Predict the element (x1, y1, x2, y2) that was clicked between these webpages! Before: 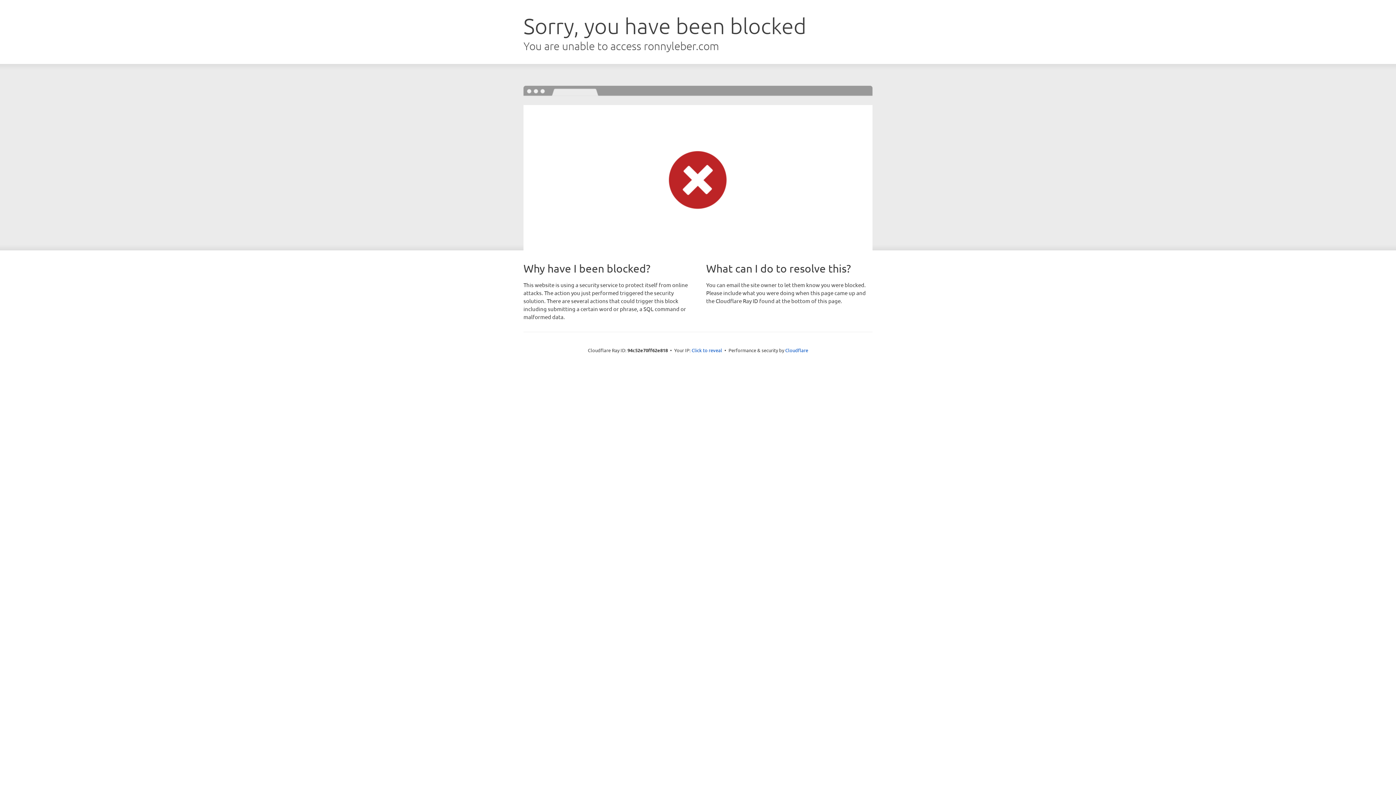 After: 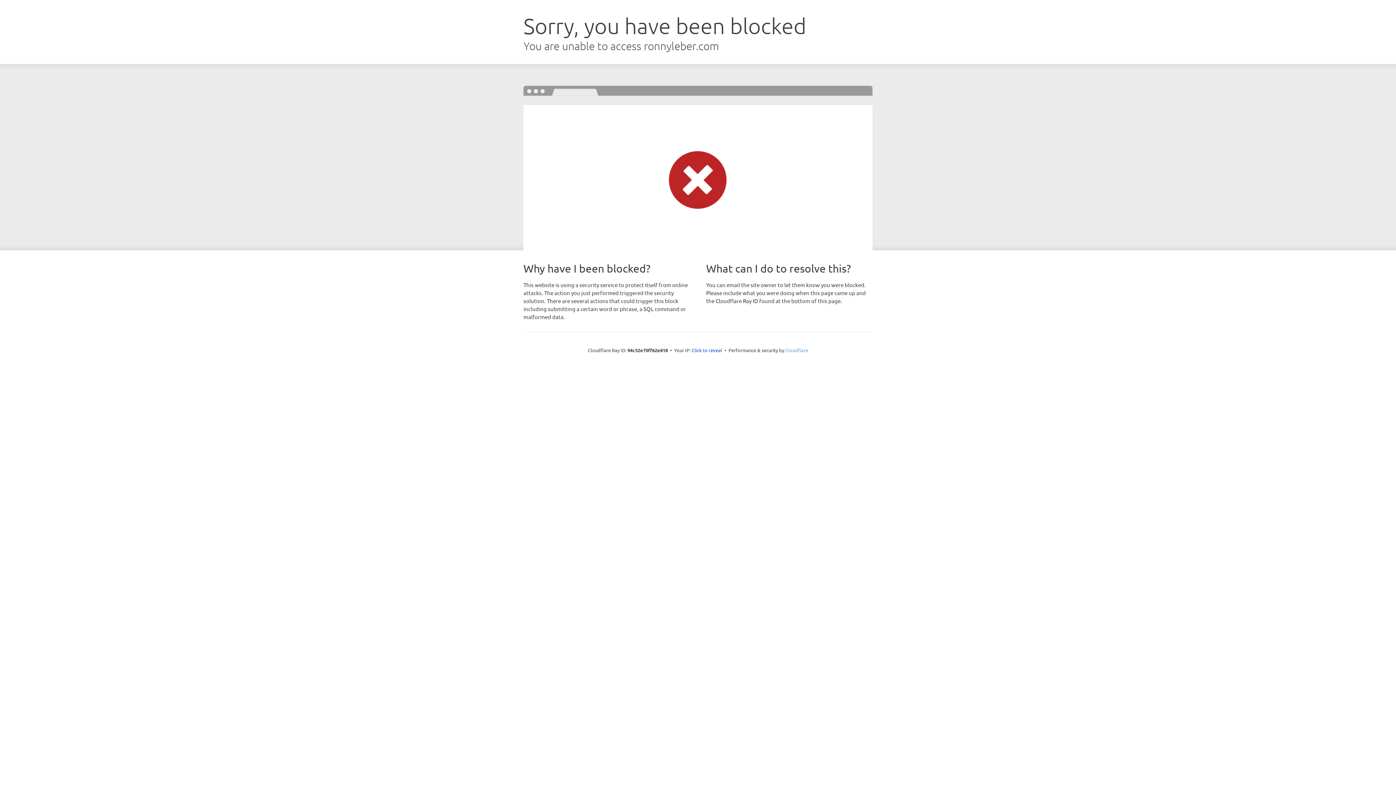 Action: bbox: (785, 347, 808, 353) label: Cloudflare